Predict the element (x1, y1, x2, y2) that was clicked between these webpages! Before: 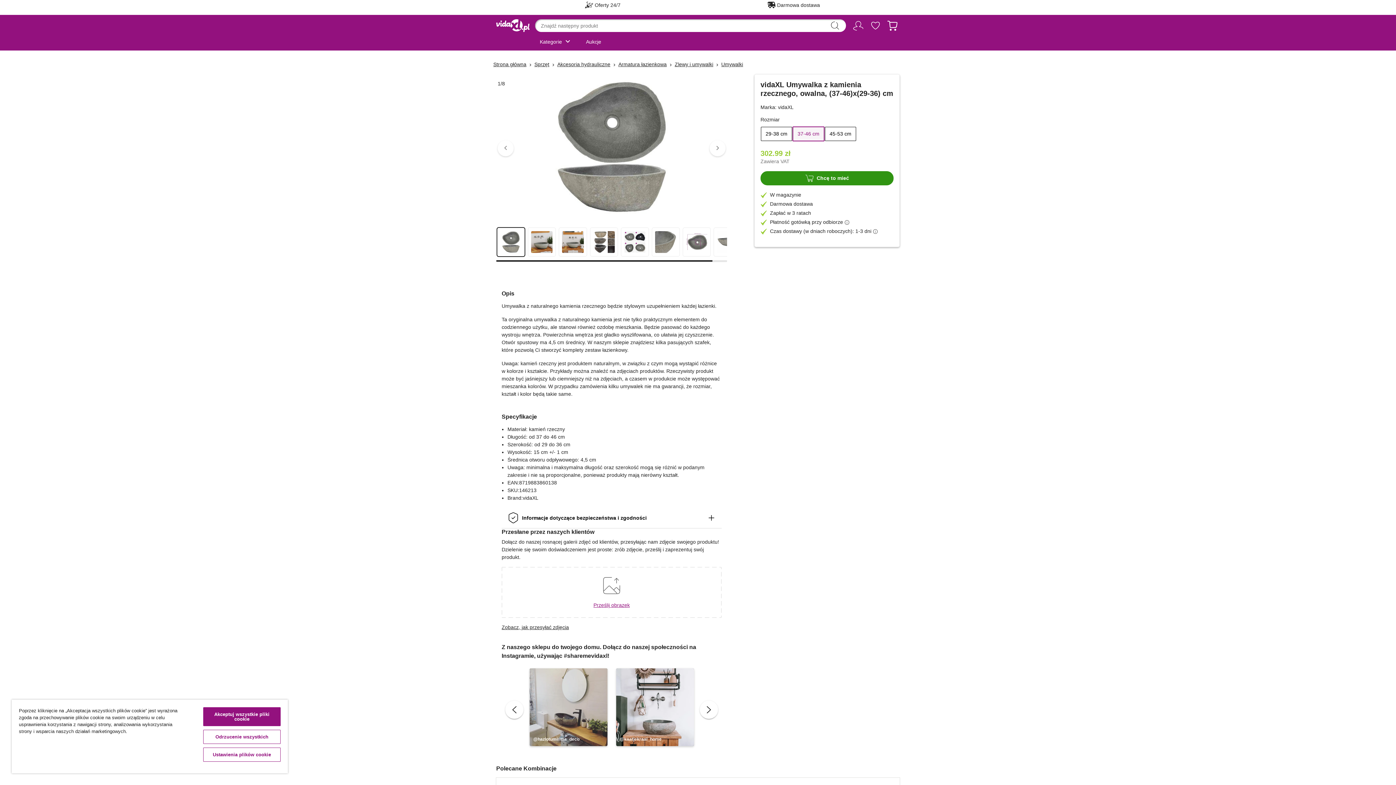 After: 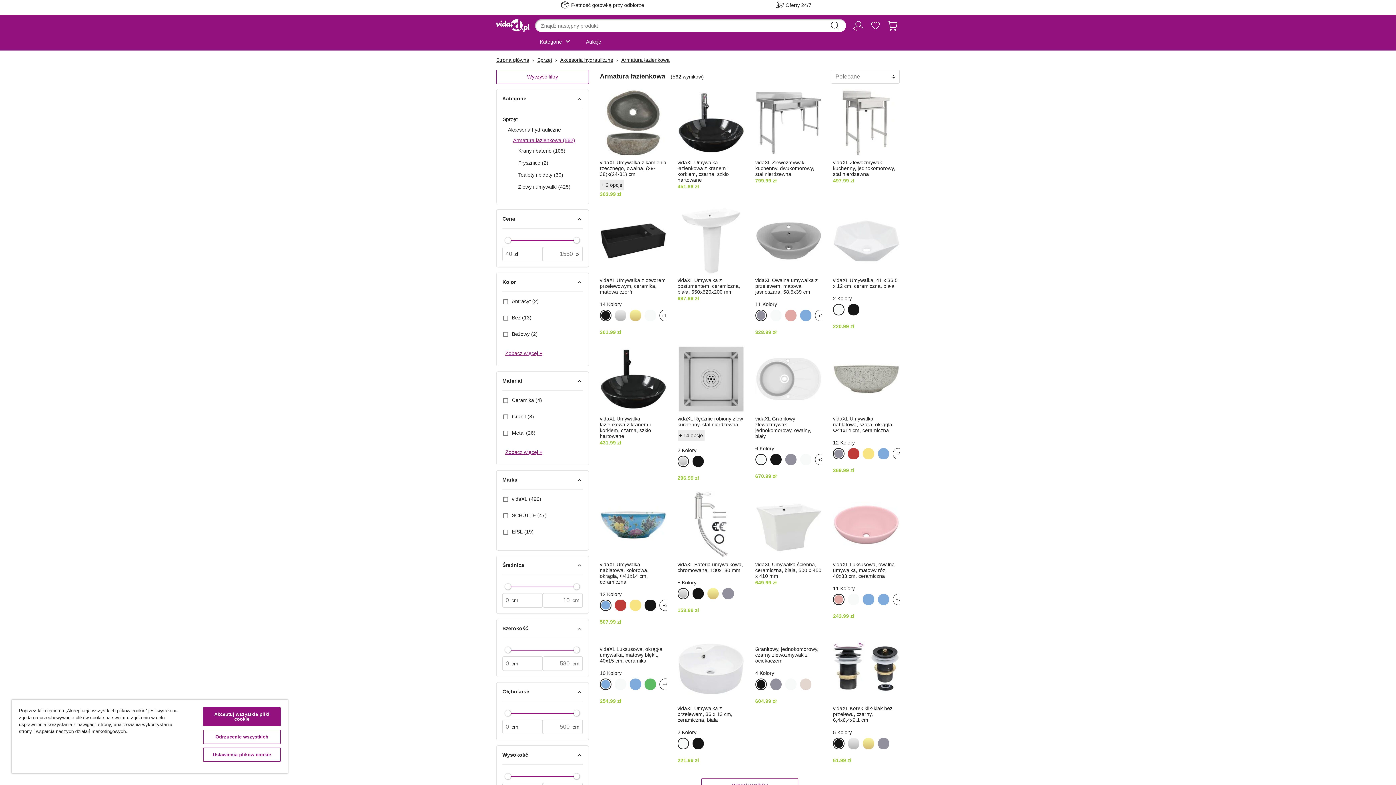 Action: bbox: (618, 60, 666, 68) label: Armatura łazienkowa